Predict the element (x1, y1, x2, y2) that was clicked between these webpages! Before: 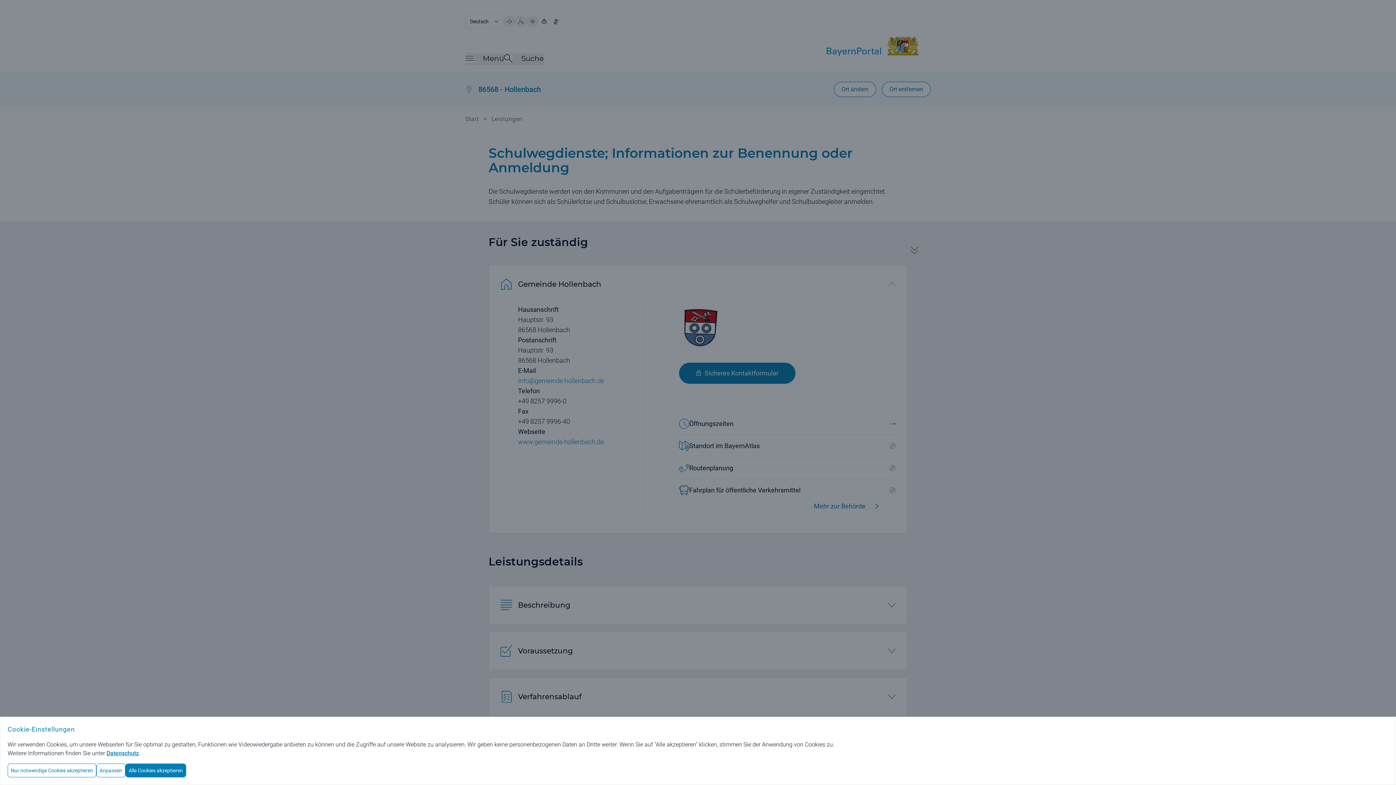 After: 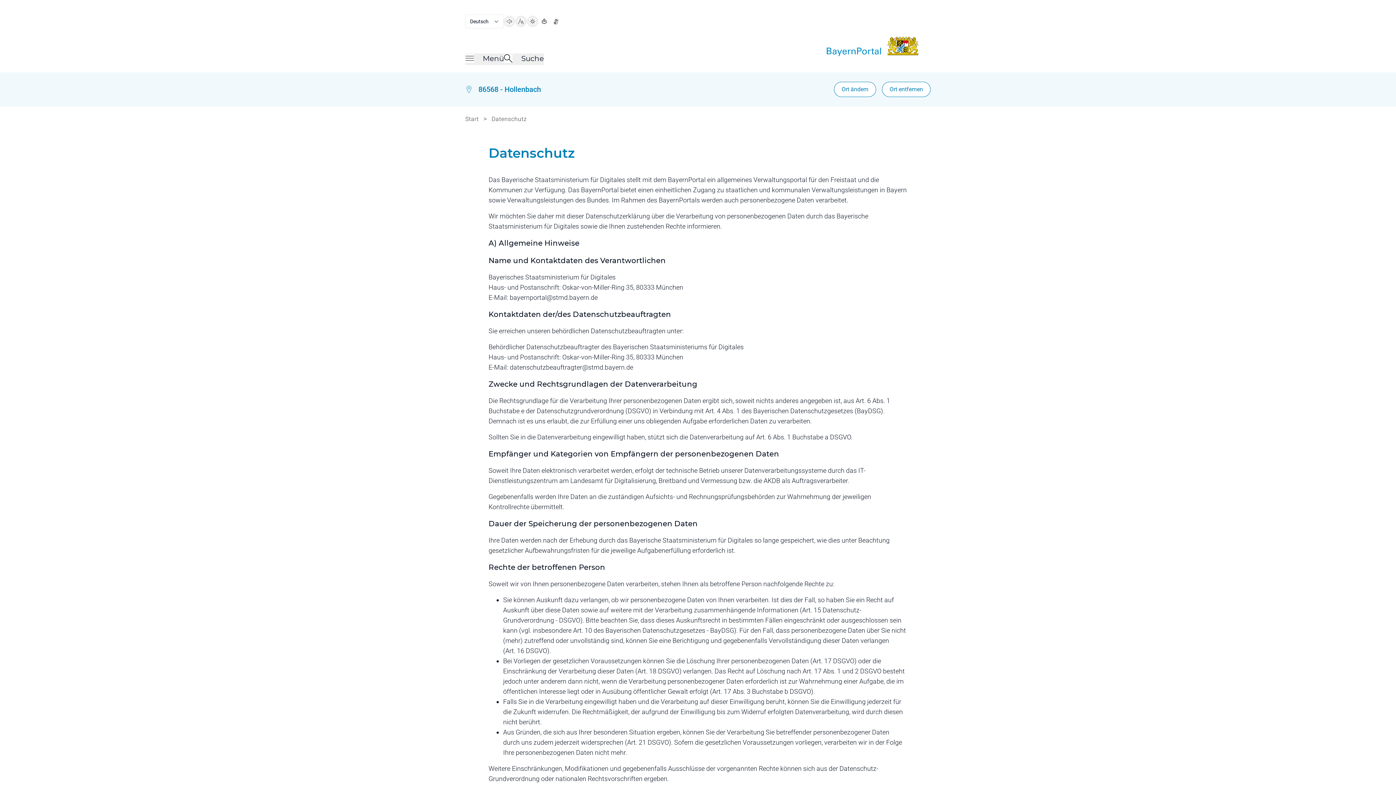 Action: bbox: (106, 750, 138, 757) label: Datenschutz